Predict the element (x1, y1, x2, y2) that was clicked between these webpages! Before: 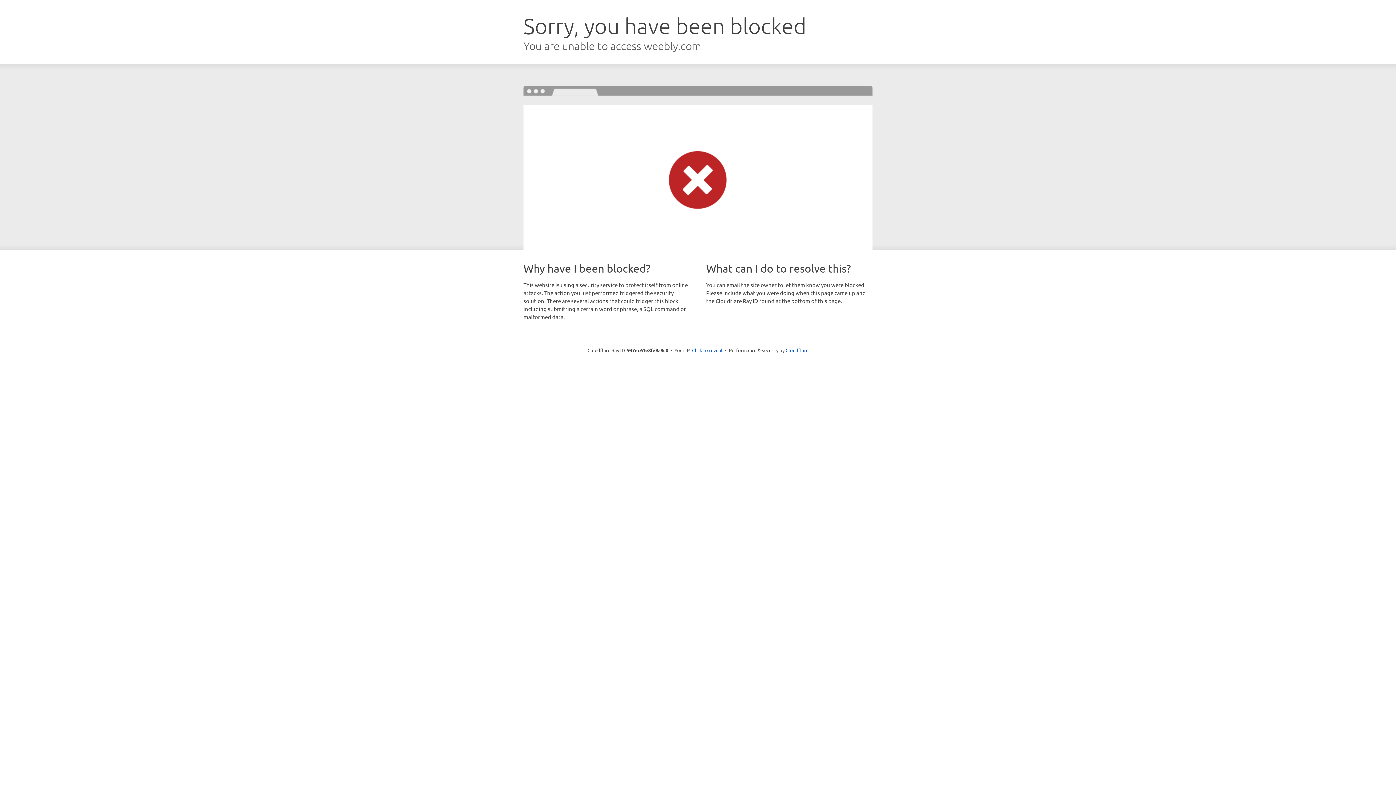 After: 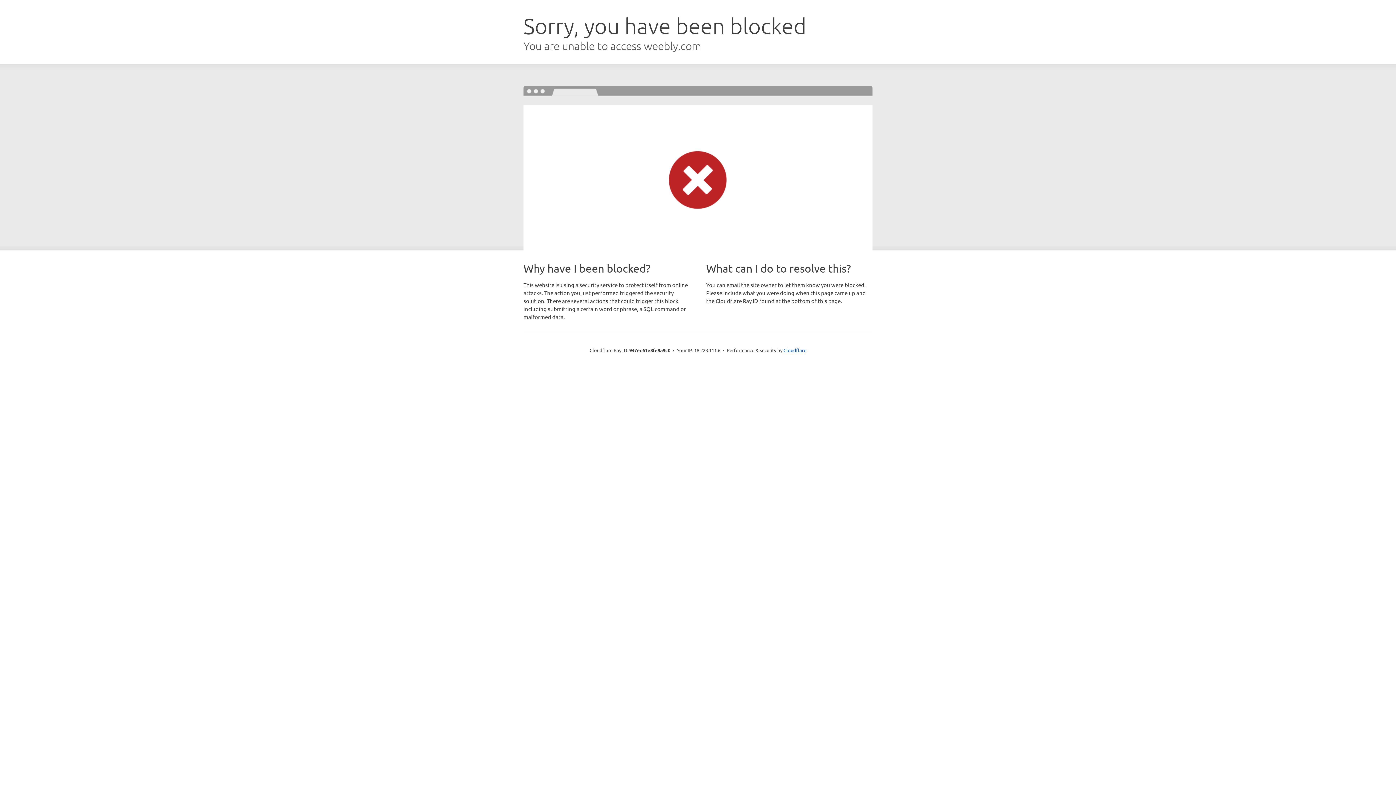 Action: label: Click to reveal bbox: (692, 346, 722, 353)